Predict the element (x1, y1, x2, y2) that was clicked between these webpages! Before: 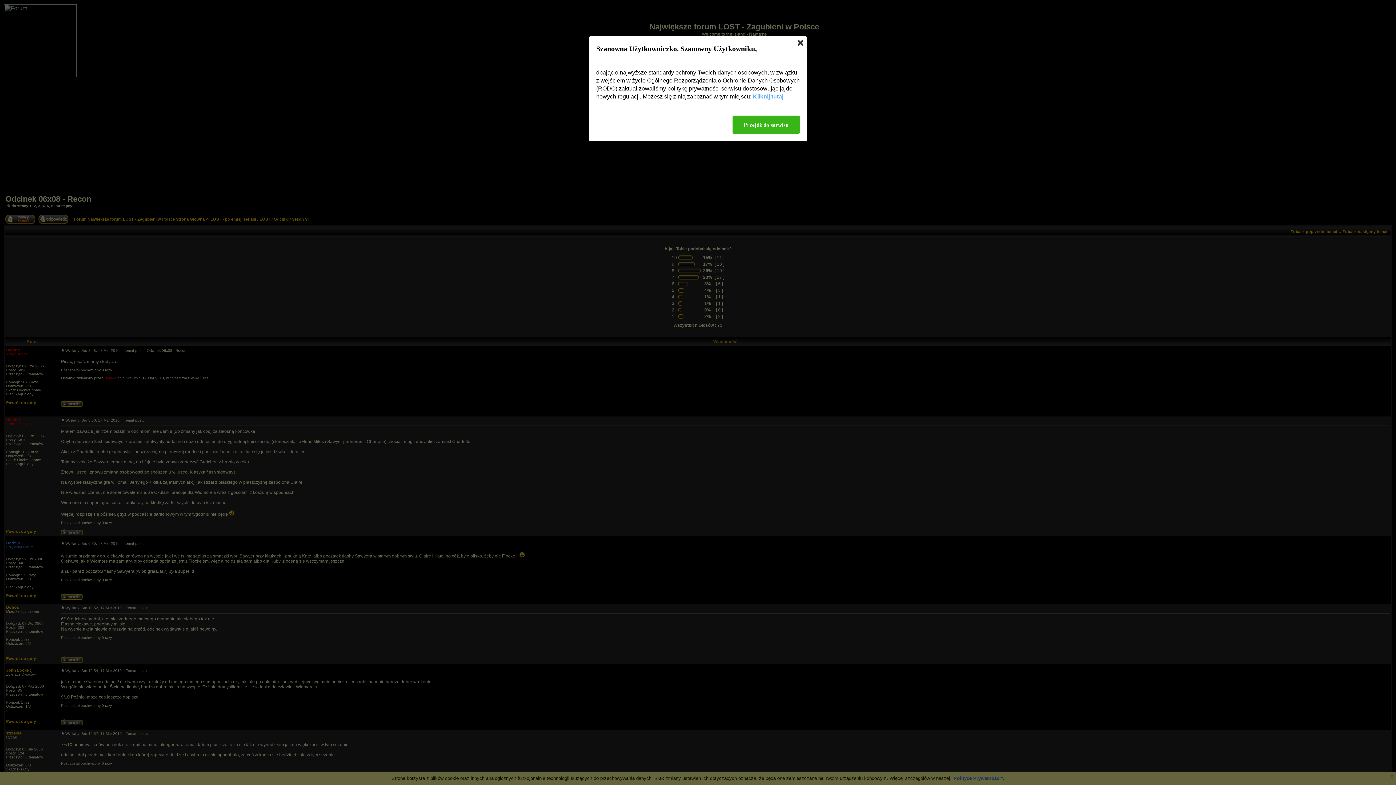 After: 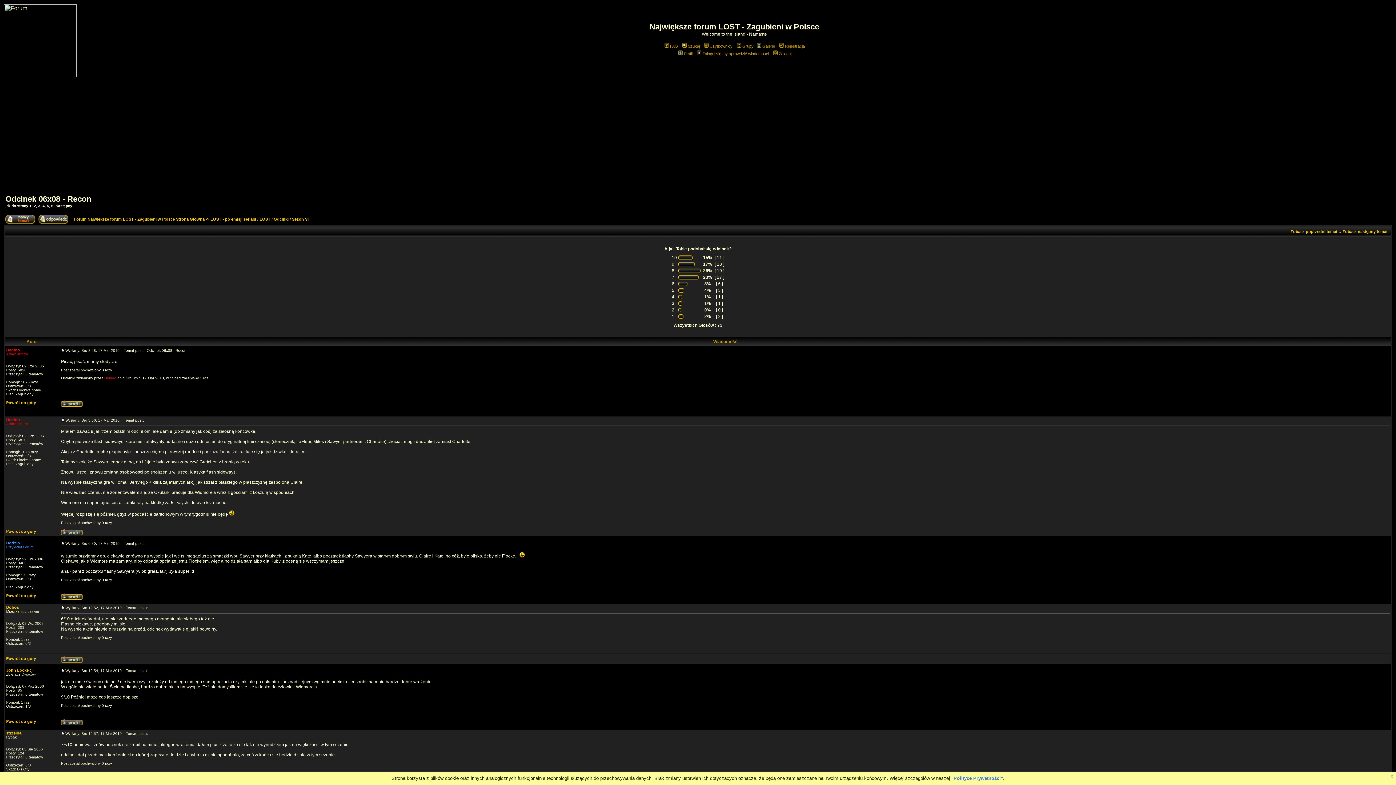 Action: label: Przejdź do serwisu bbox: (732, 115, 800, 133)